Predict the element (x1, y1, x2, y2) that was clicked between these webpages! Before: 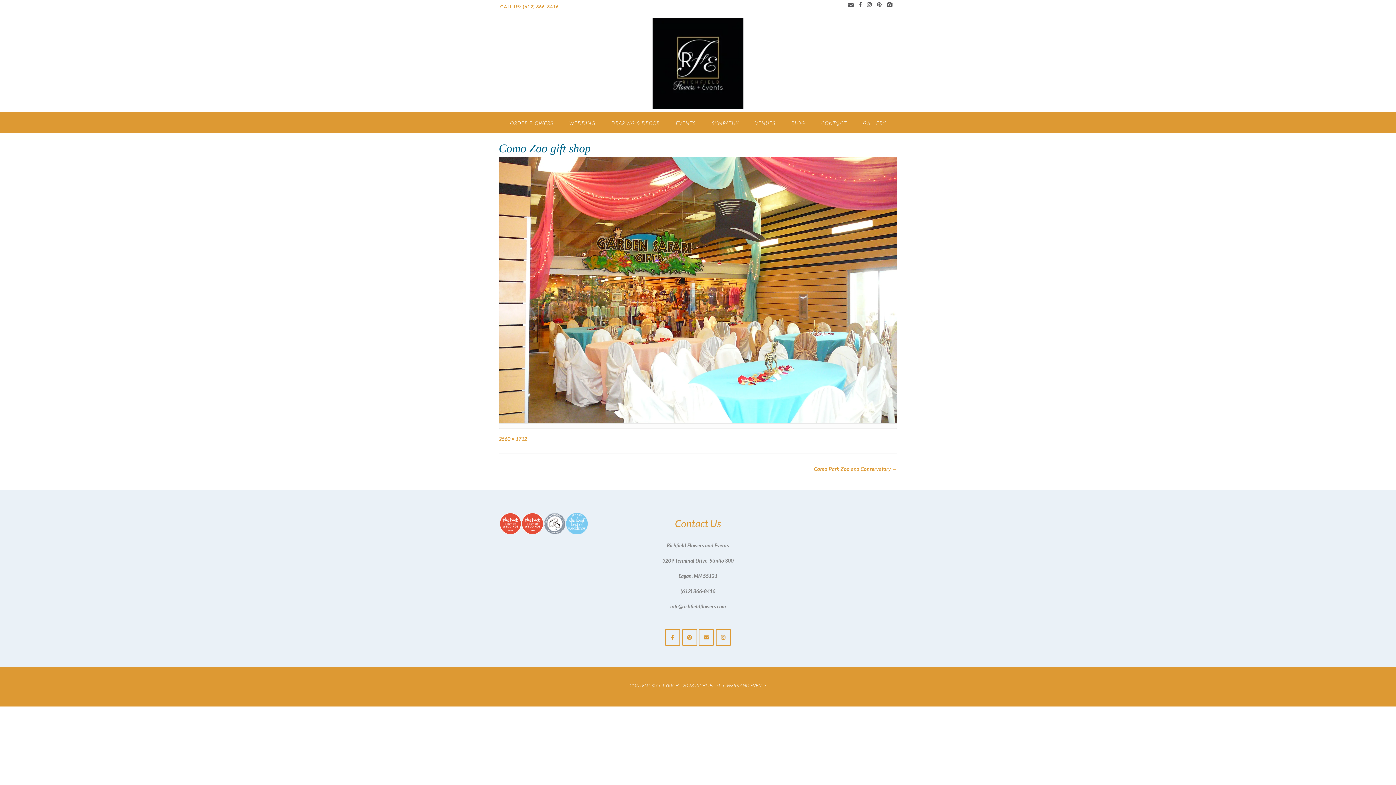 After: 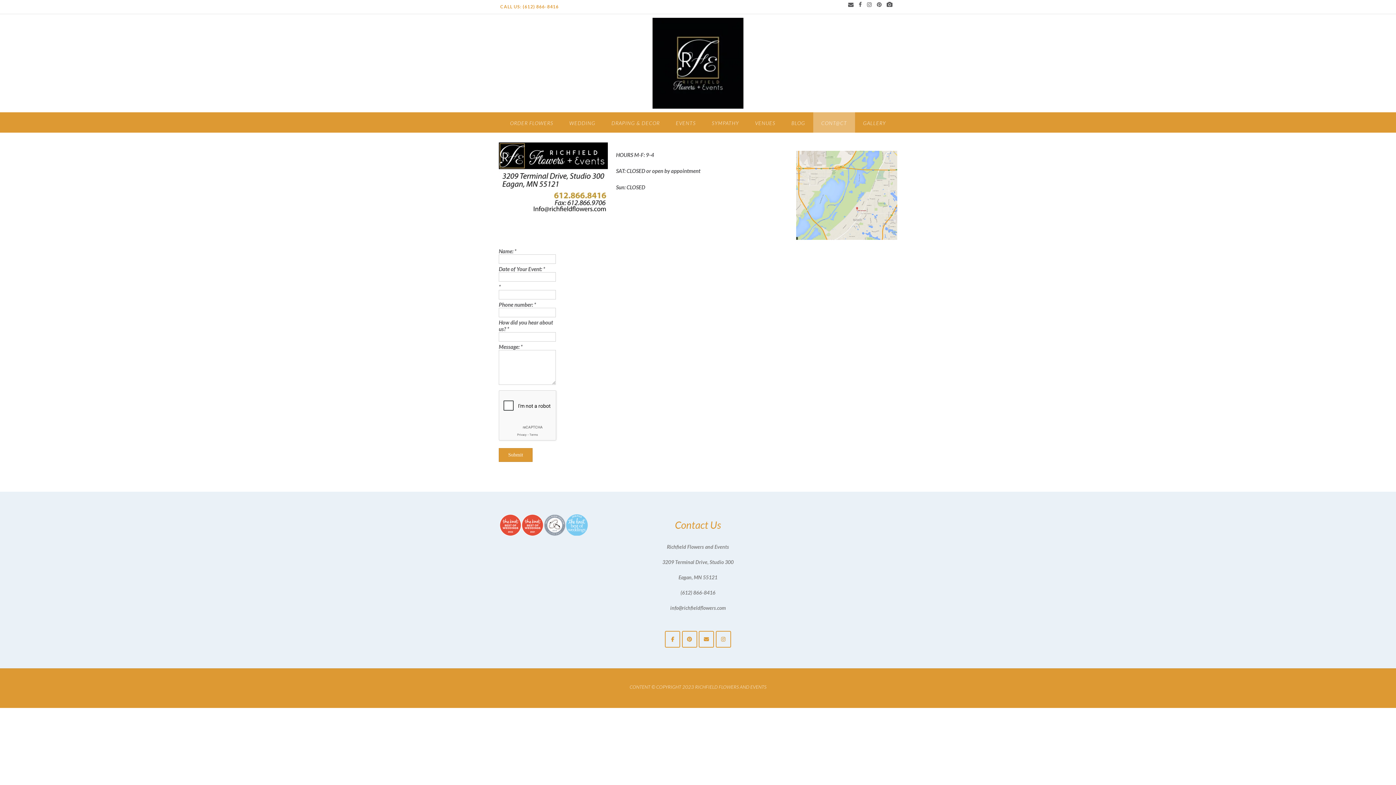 Action: label: CONT@CT bbox: (813, 112, 855, 132)